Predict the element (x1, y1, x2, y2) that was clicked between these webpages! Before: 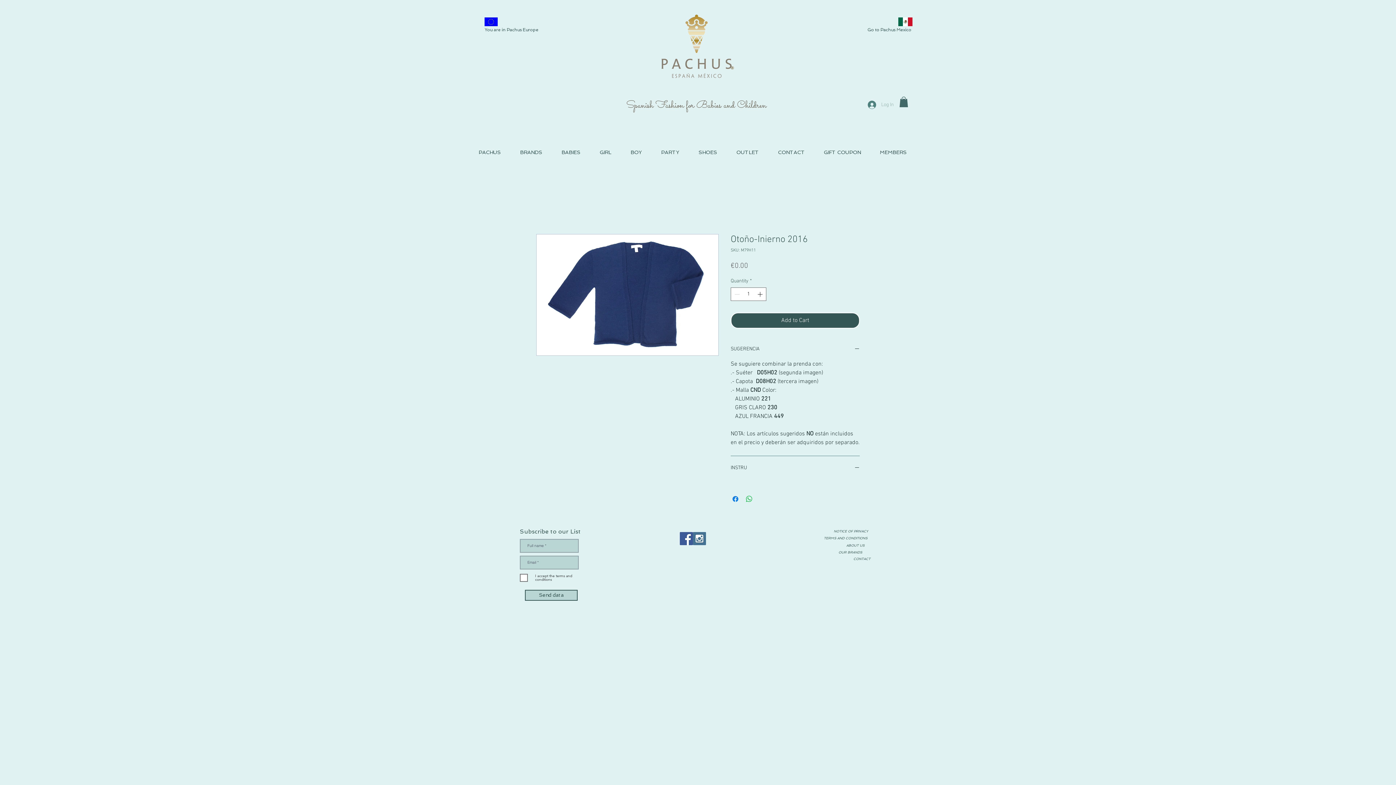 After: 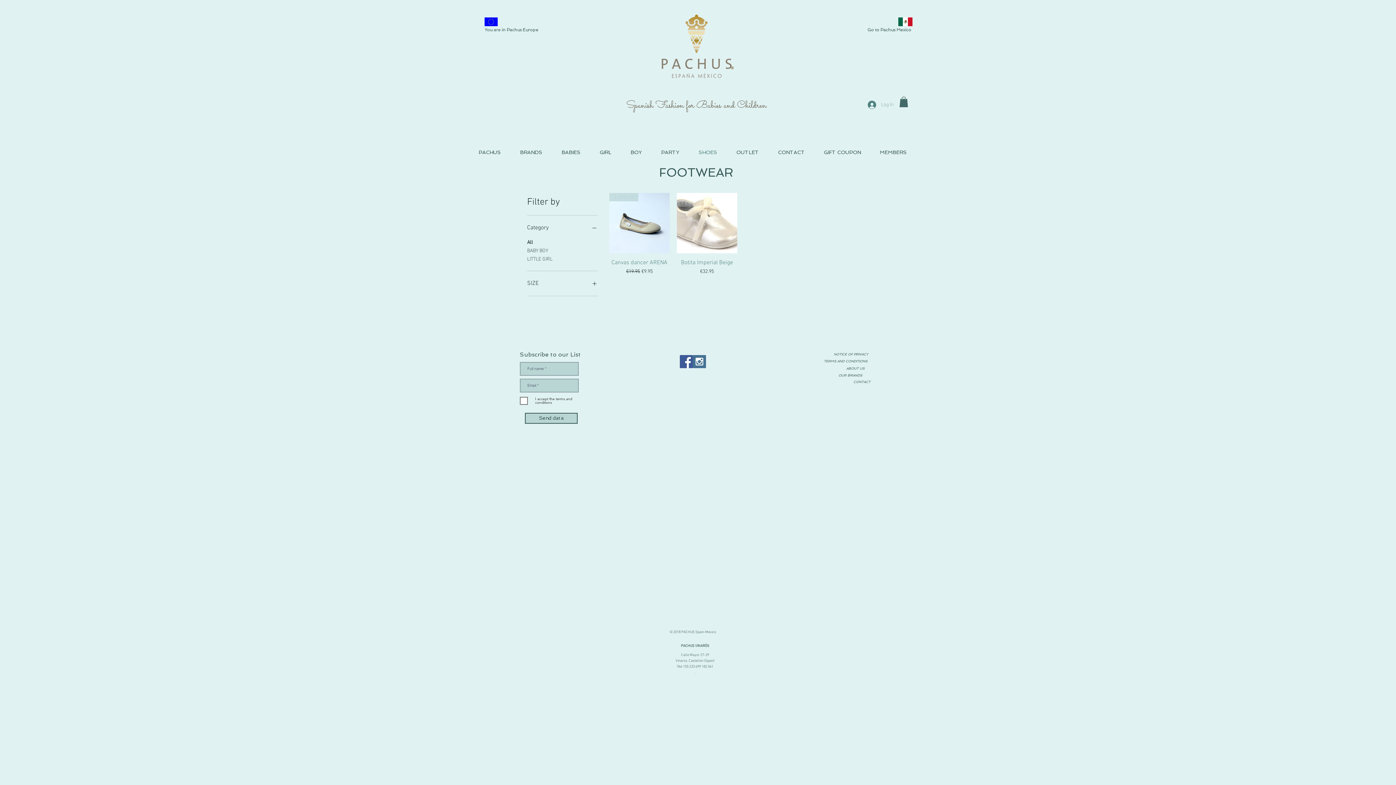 Action: label: SHOES bbox: (689, 143, 726, 161)